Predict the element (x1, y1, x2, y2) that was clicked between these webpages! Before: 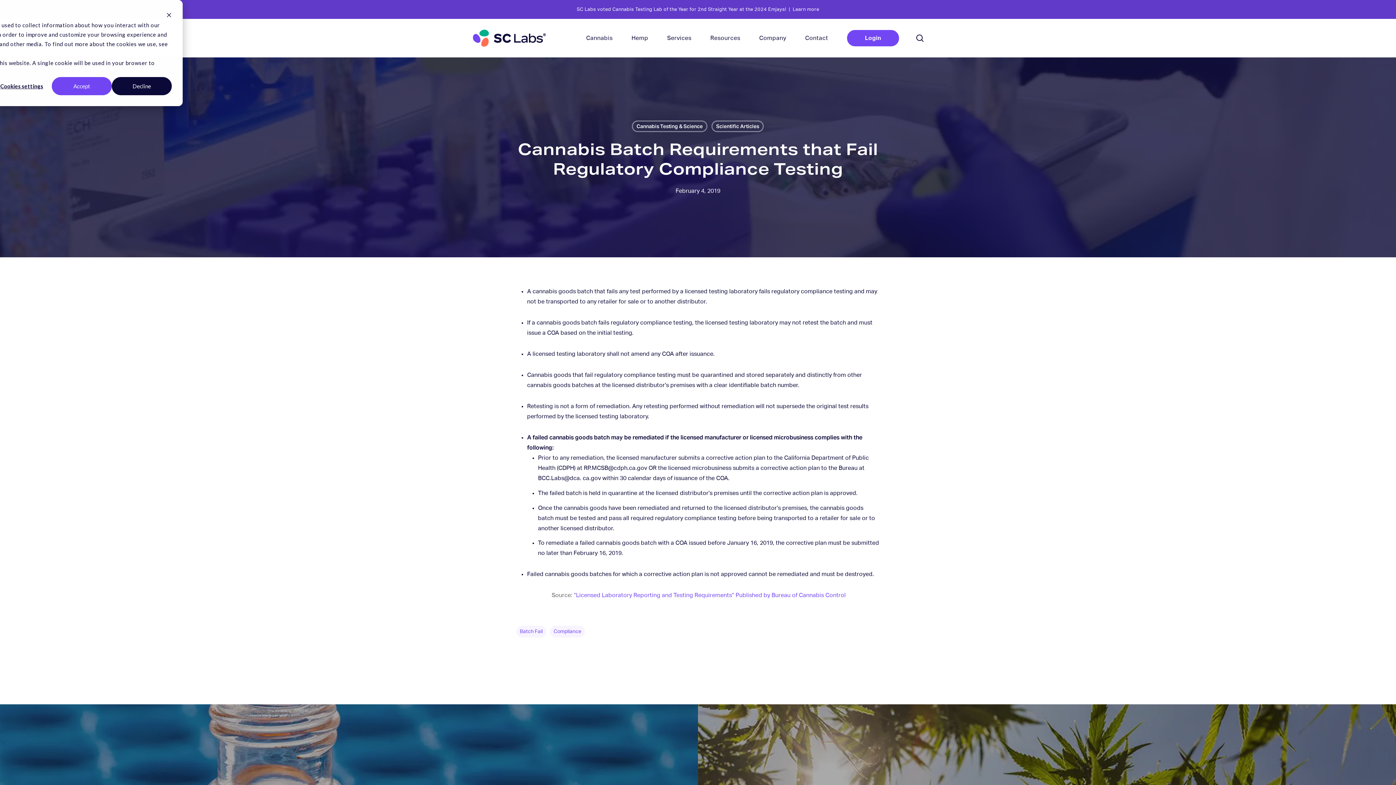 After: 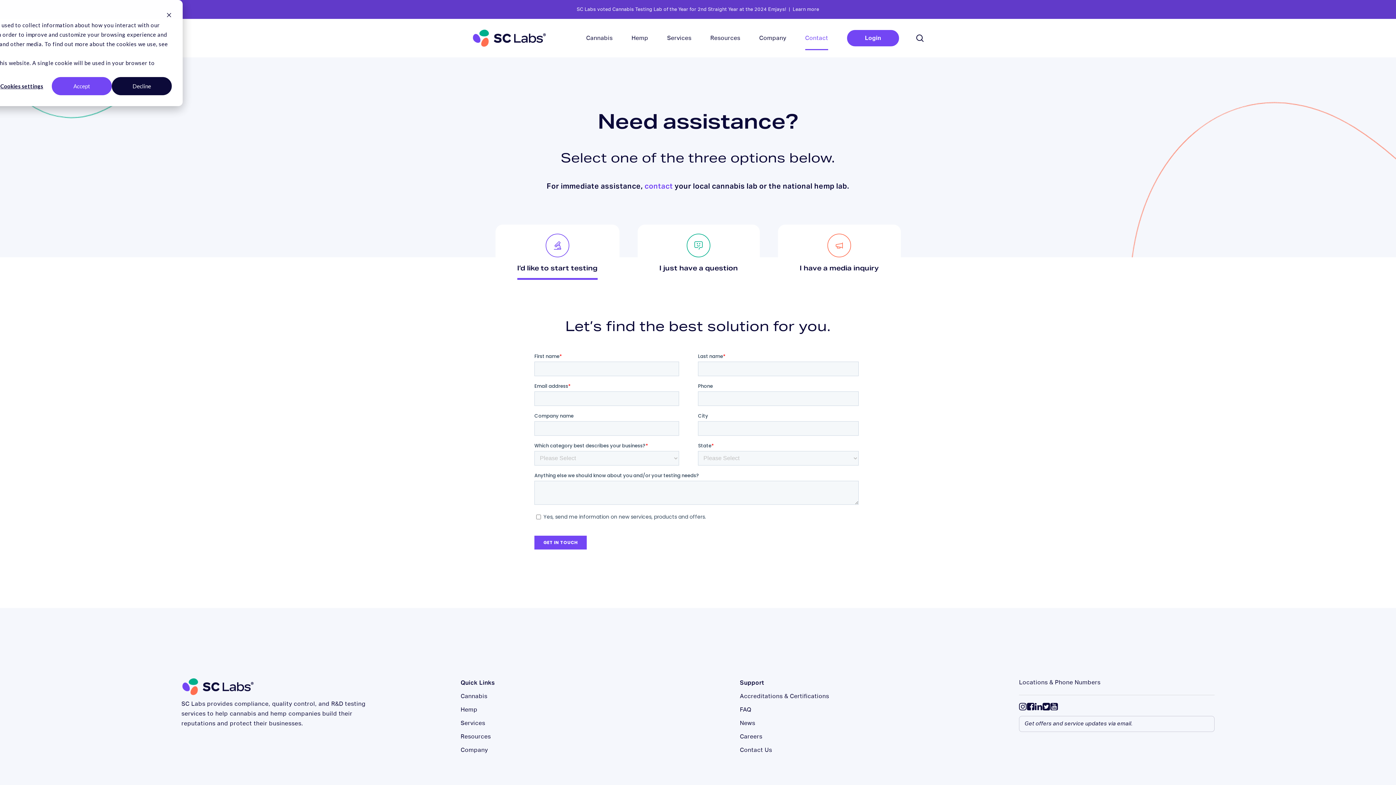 Action: bbox: (805, 34, 828, 42) label: Contact